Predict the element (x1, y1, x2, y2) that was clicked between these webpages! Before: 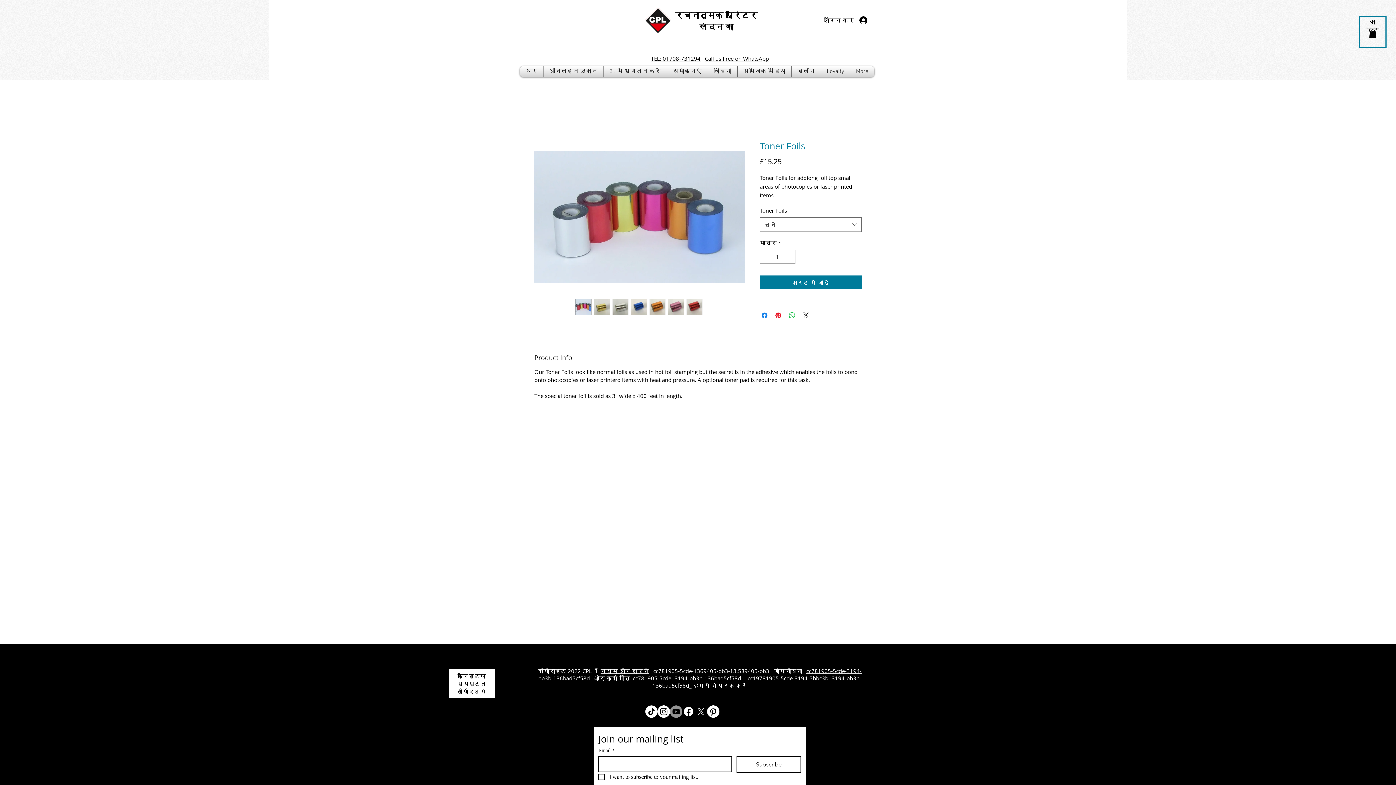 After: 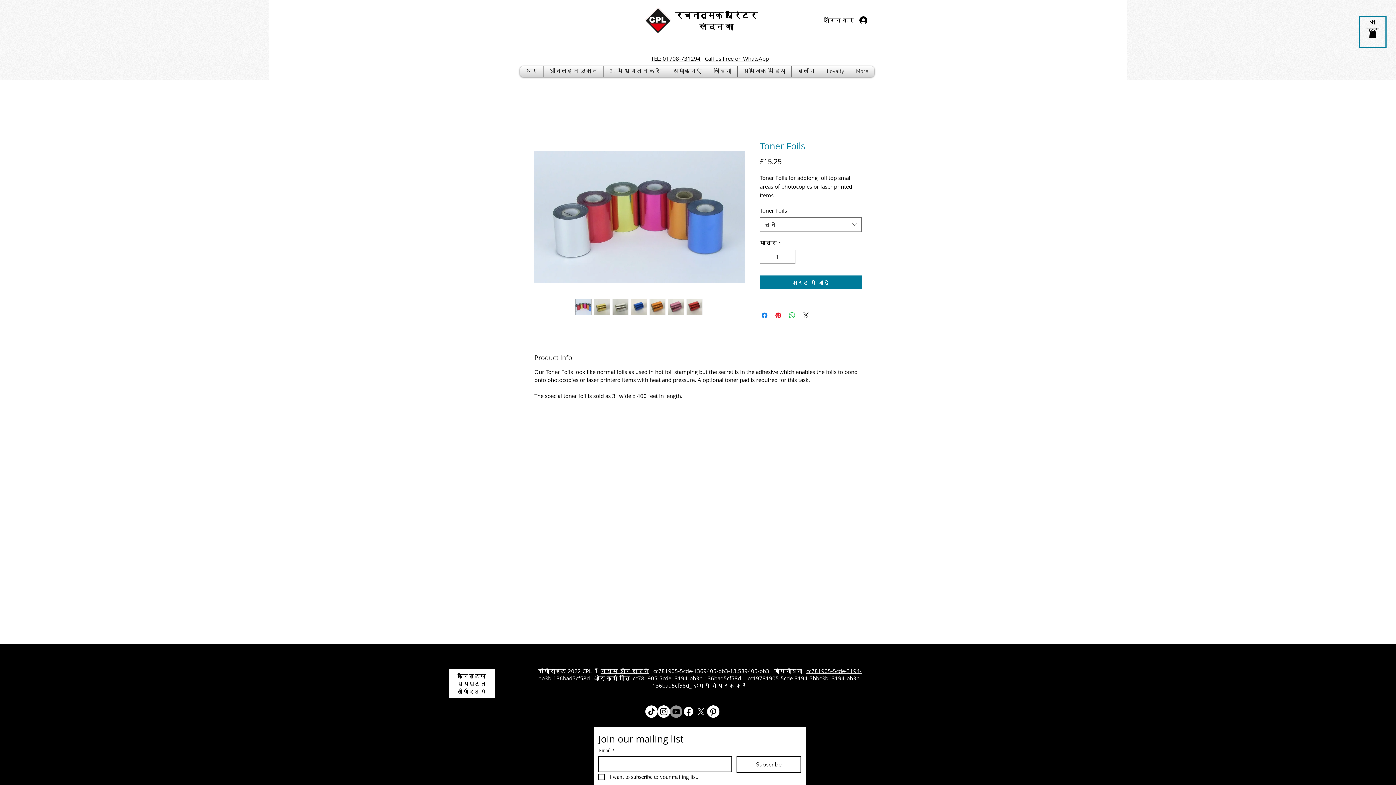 Action: bbox: (670, 705, 682, 718) label: Youtube     